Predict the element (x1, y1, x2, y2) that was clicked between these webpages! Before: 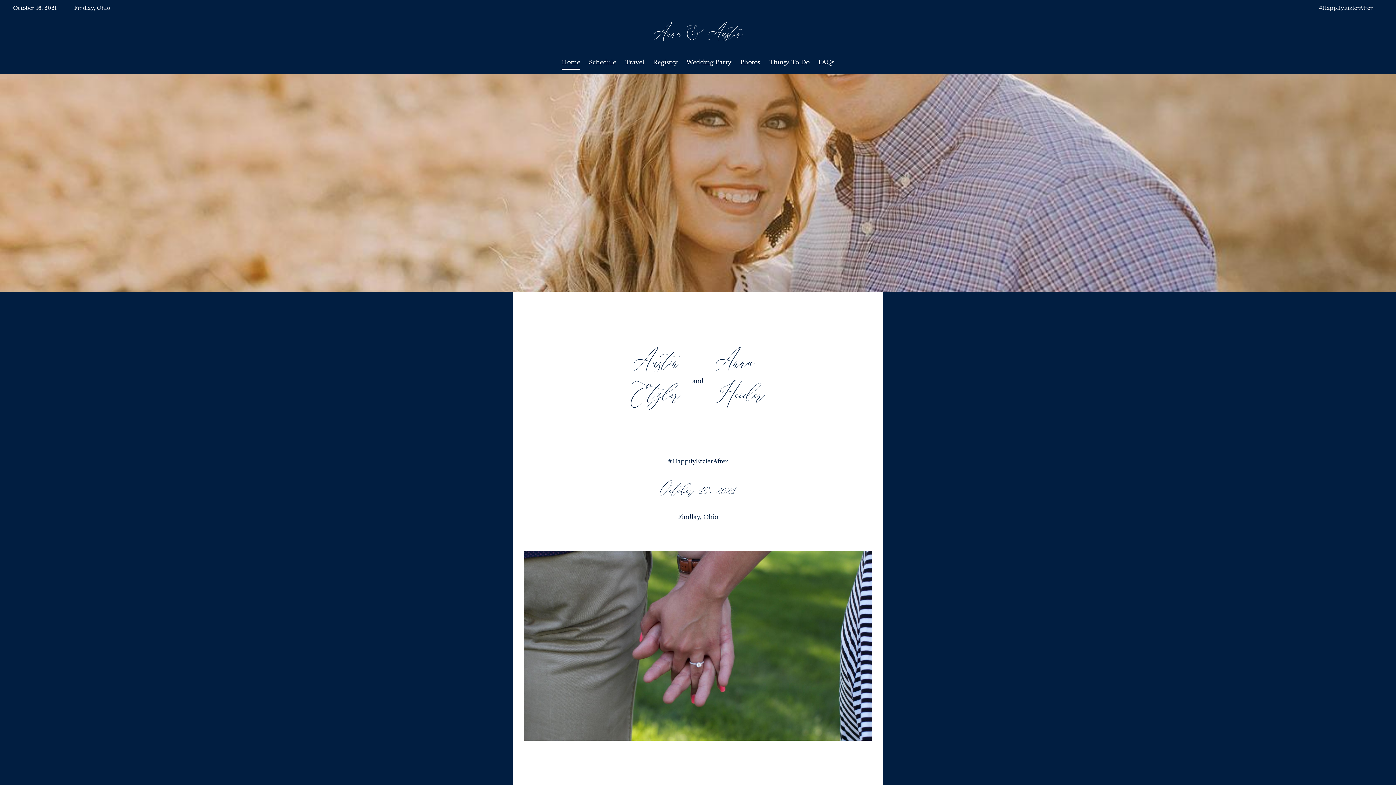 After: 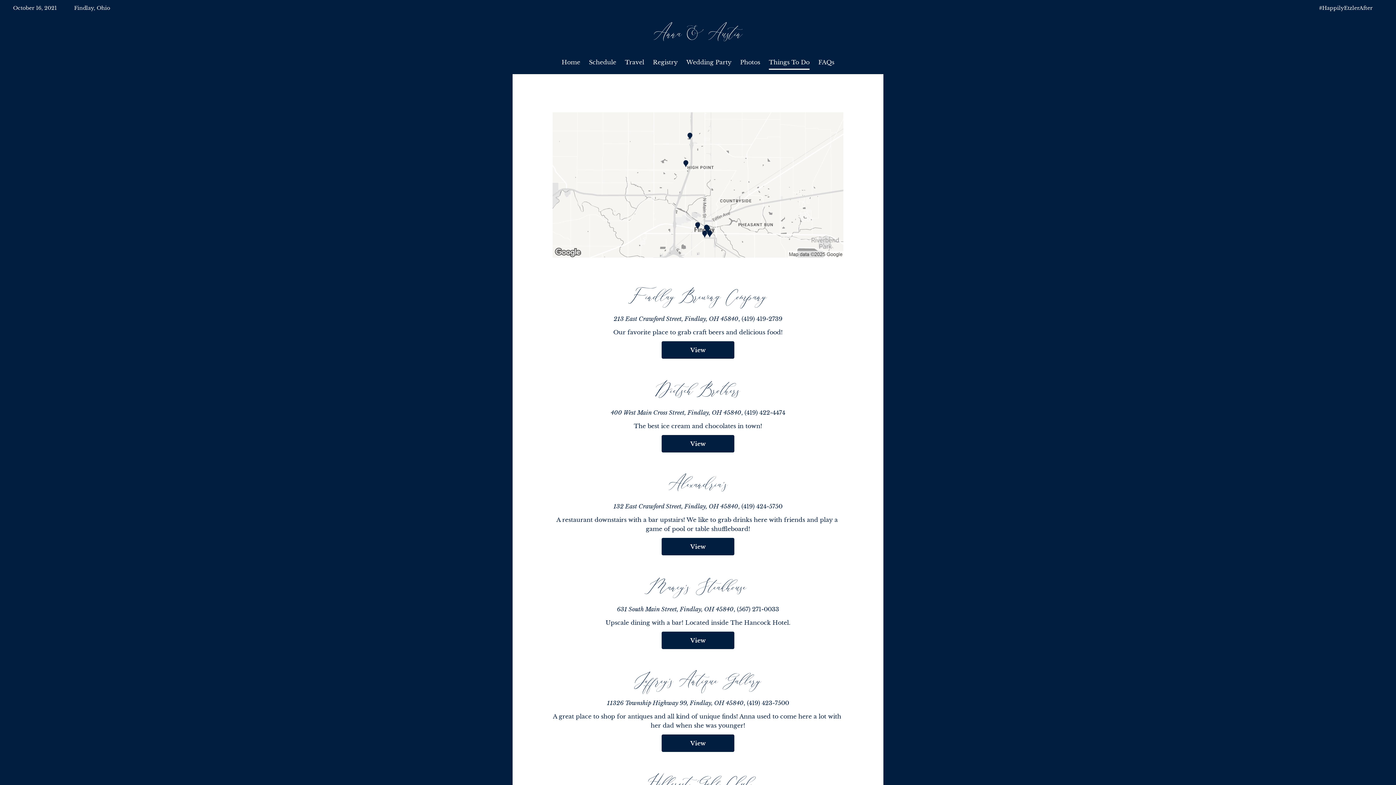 Action: bbox: (769, 58, 809, 65) label: Things To Do